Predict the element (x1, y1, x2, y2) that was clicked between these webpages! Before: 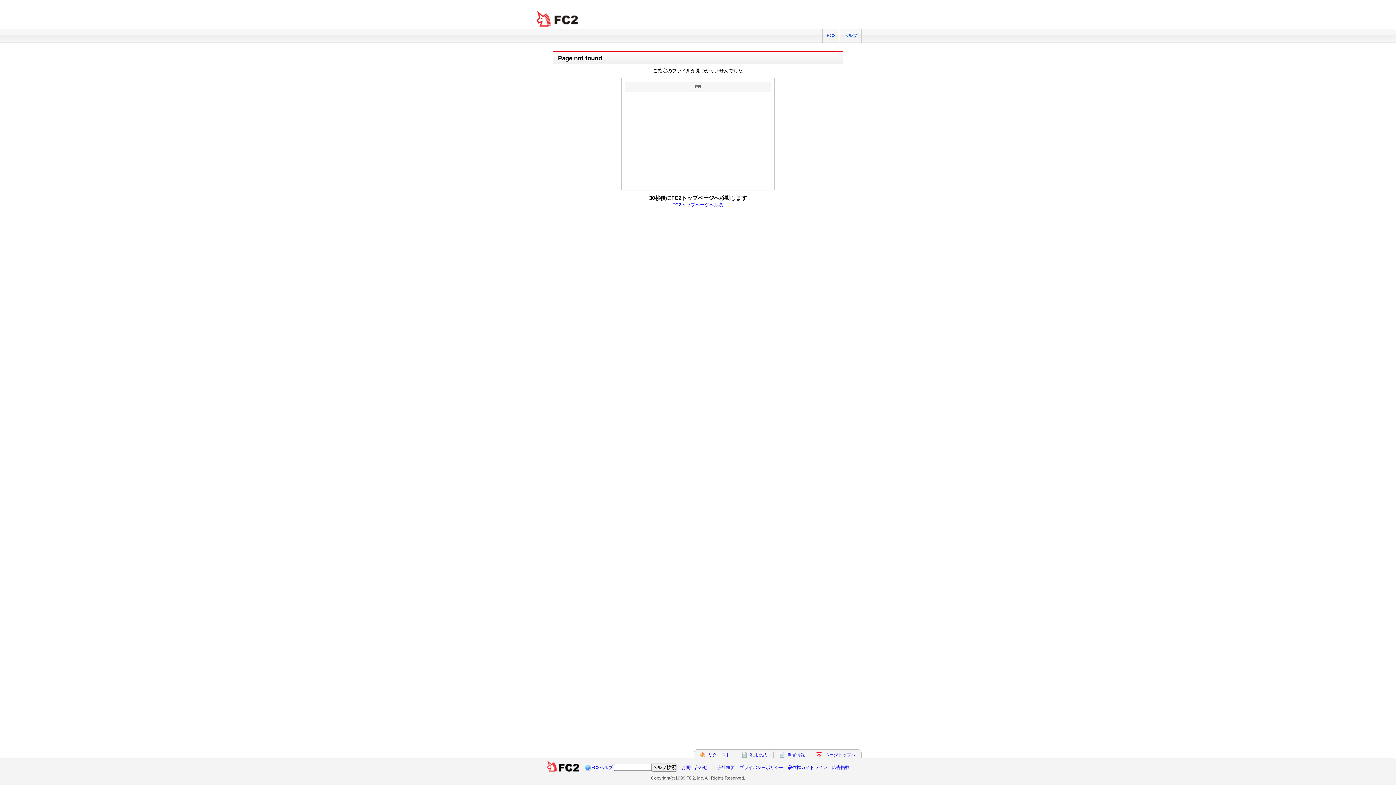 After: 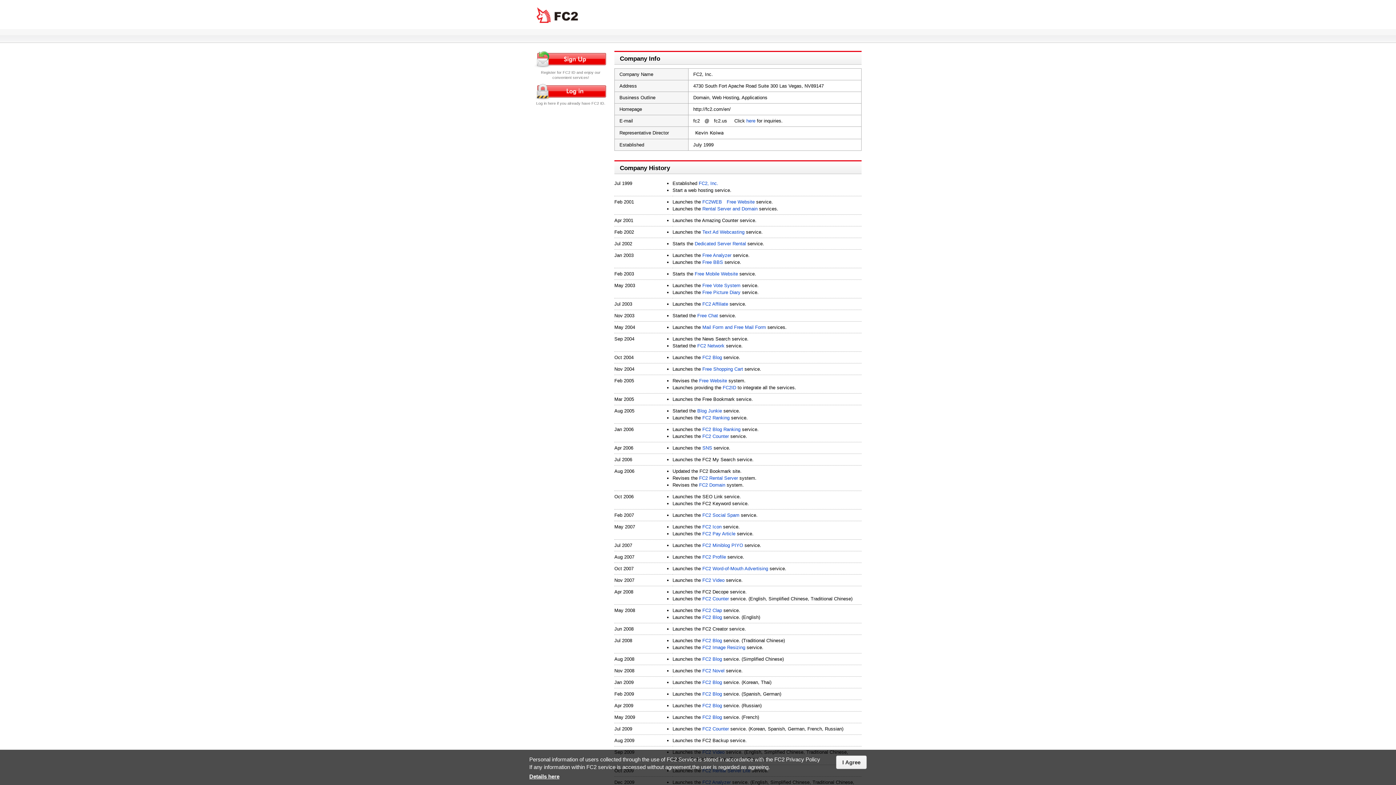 Action: bbox: (717, 765, 735, 770) label: 会社概要